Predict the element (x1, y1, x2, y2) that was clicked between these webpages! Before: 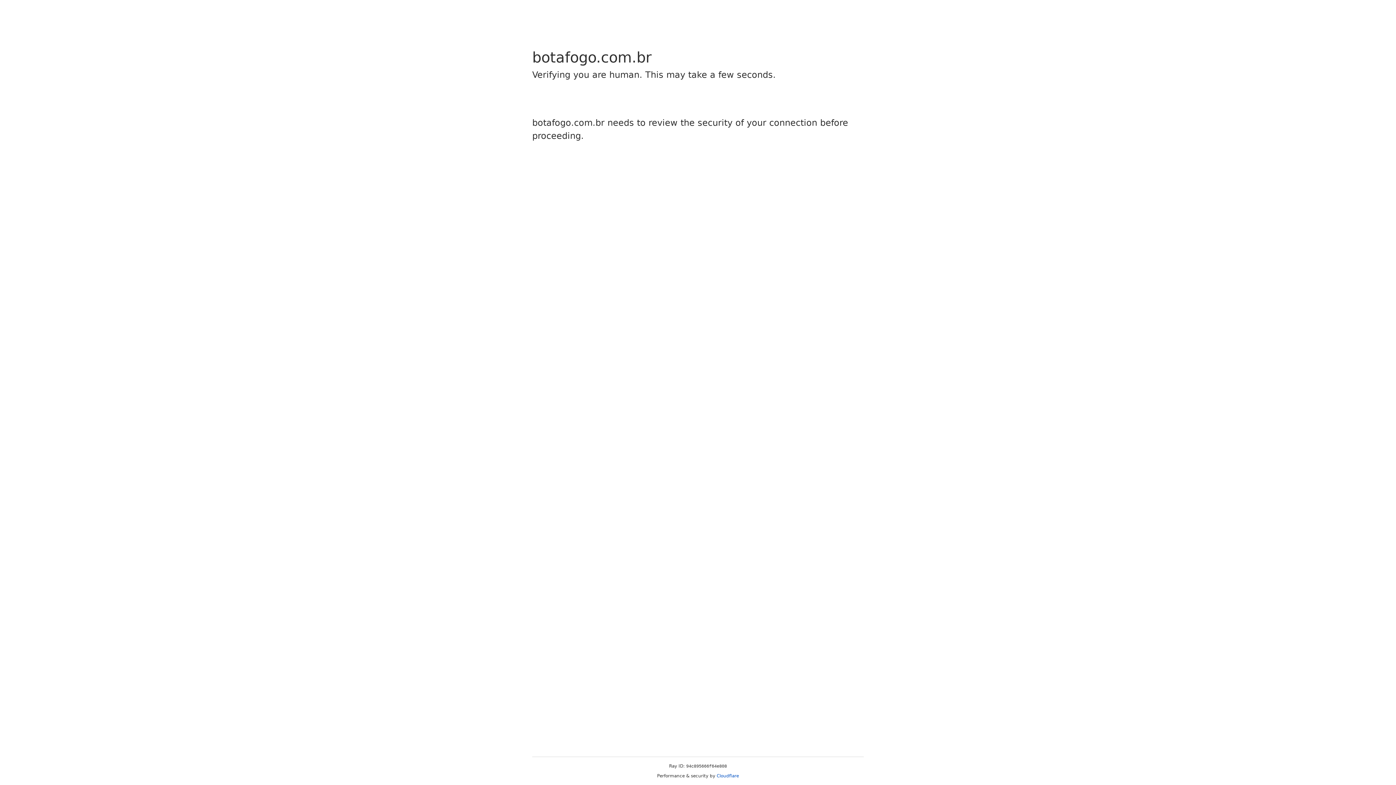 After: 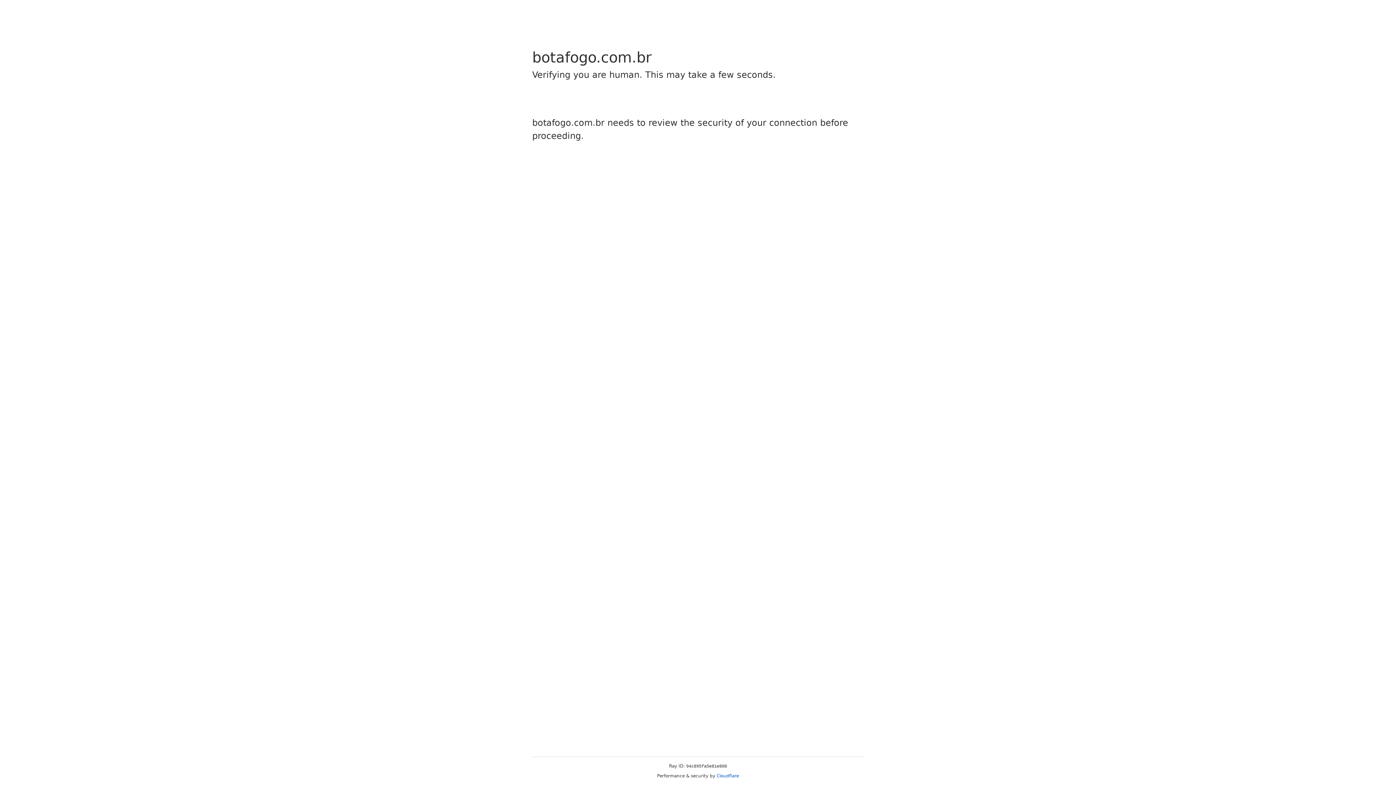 Action: bbox: (716, 773, 739, 778) label: Cloudflare